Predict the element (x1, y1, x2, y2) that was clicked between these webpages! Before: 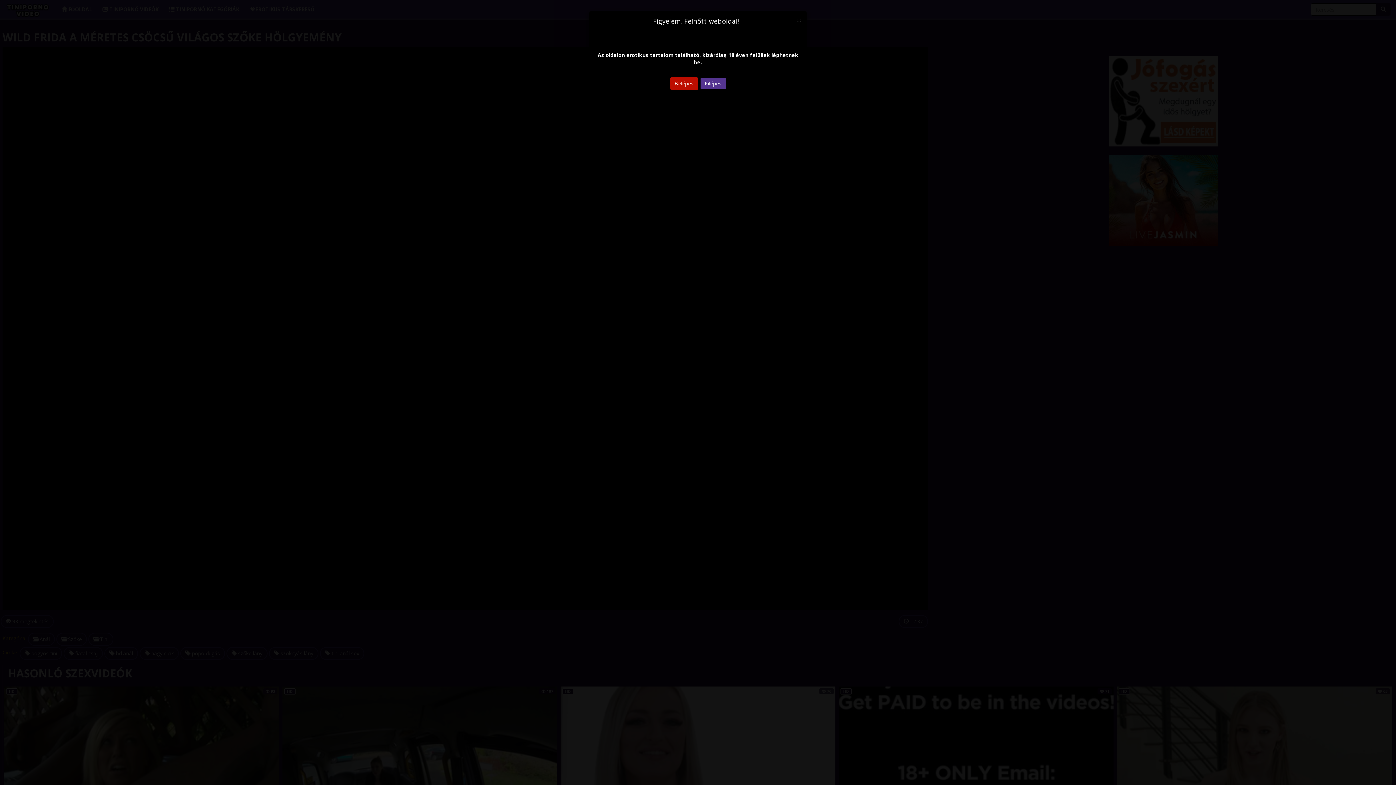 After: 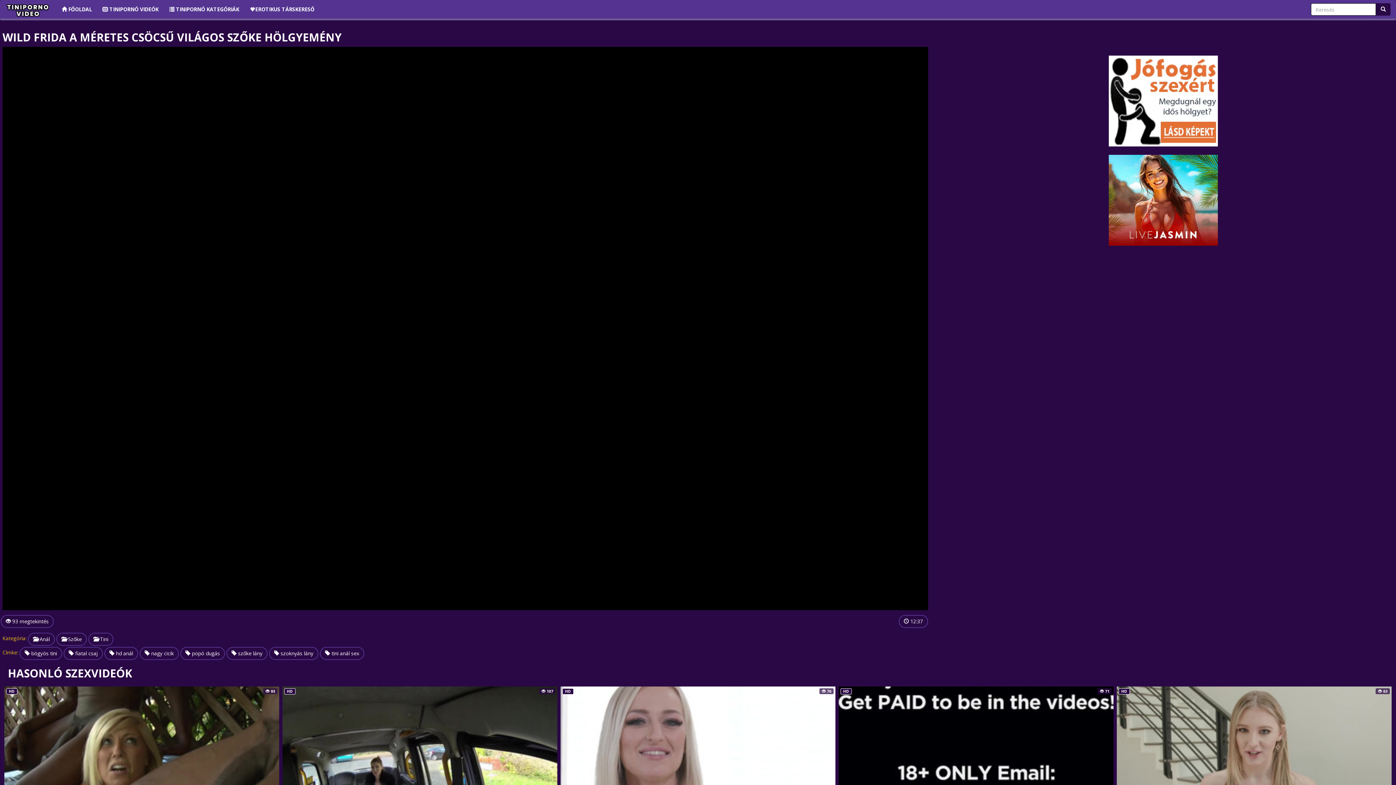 Action: label: Close bbox: (797, 16, 801, 23)